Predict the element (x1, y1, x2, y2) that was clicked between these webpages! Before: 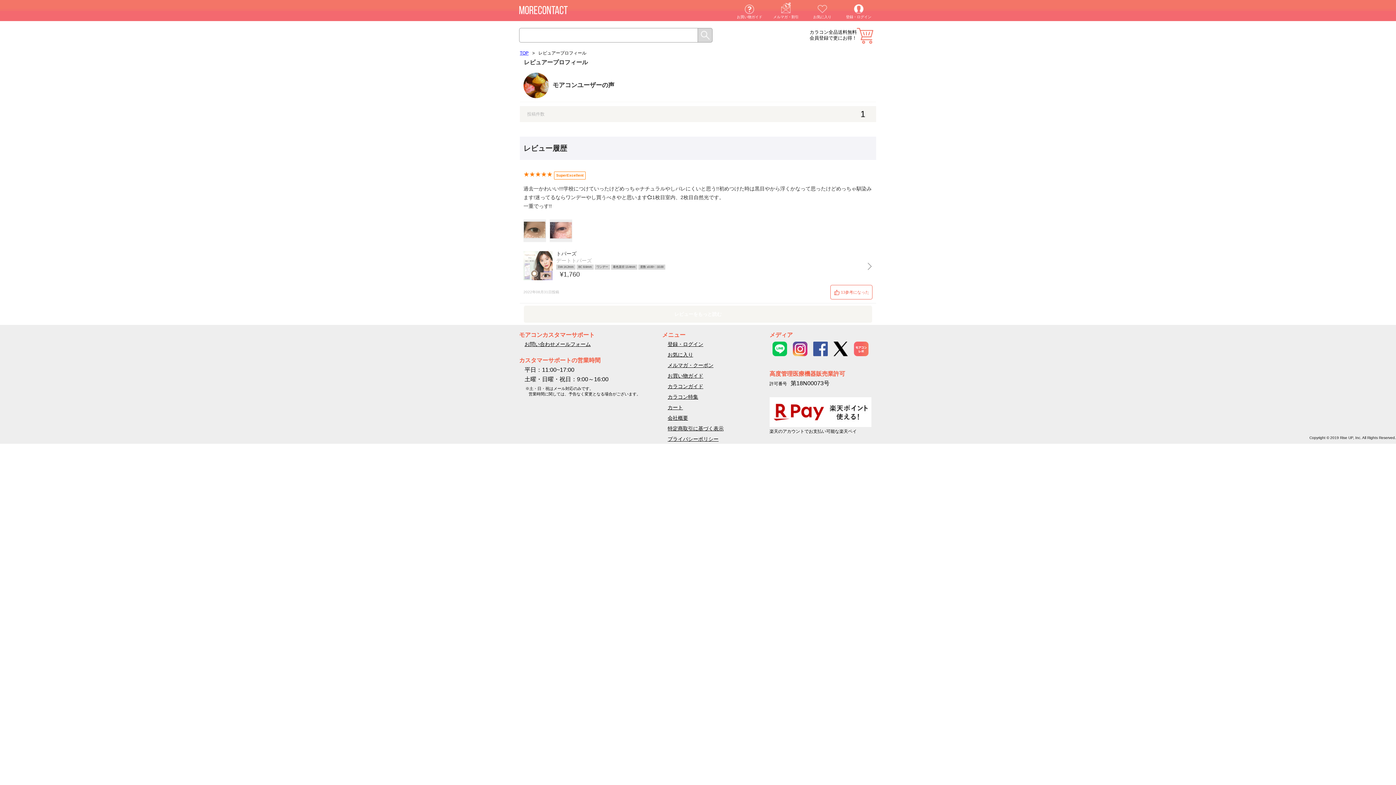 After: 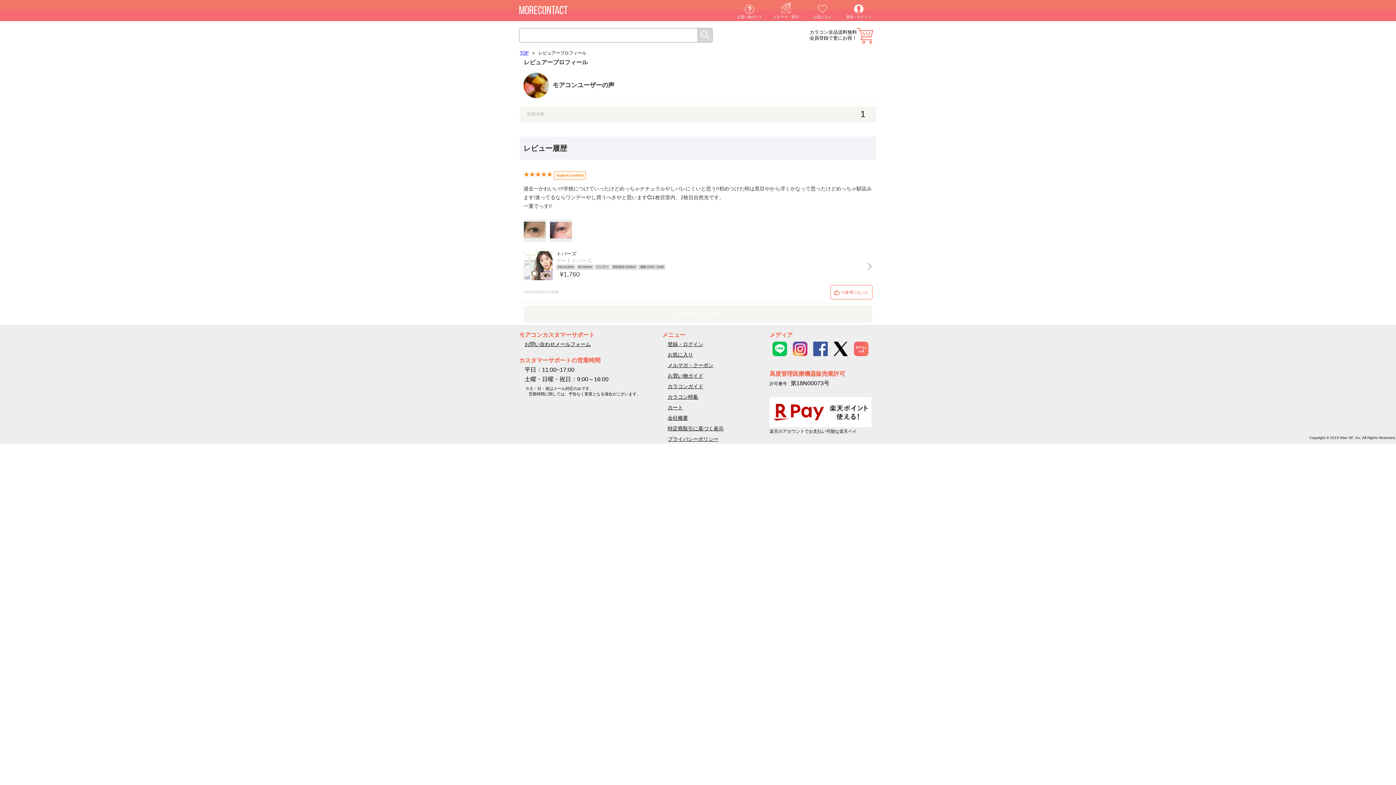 Action: bbox: (830, 351, 851, 357)